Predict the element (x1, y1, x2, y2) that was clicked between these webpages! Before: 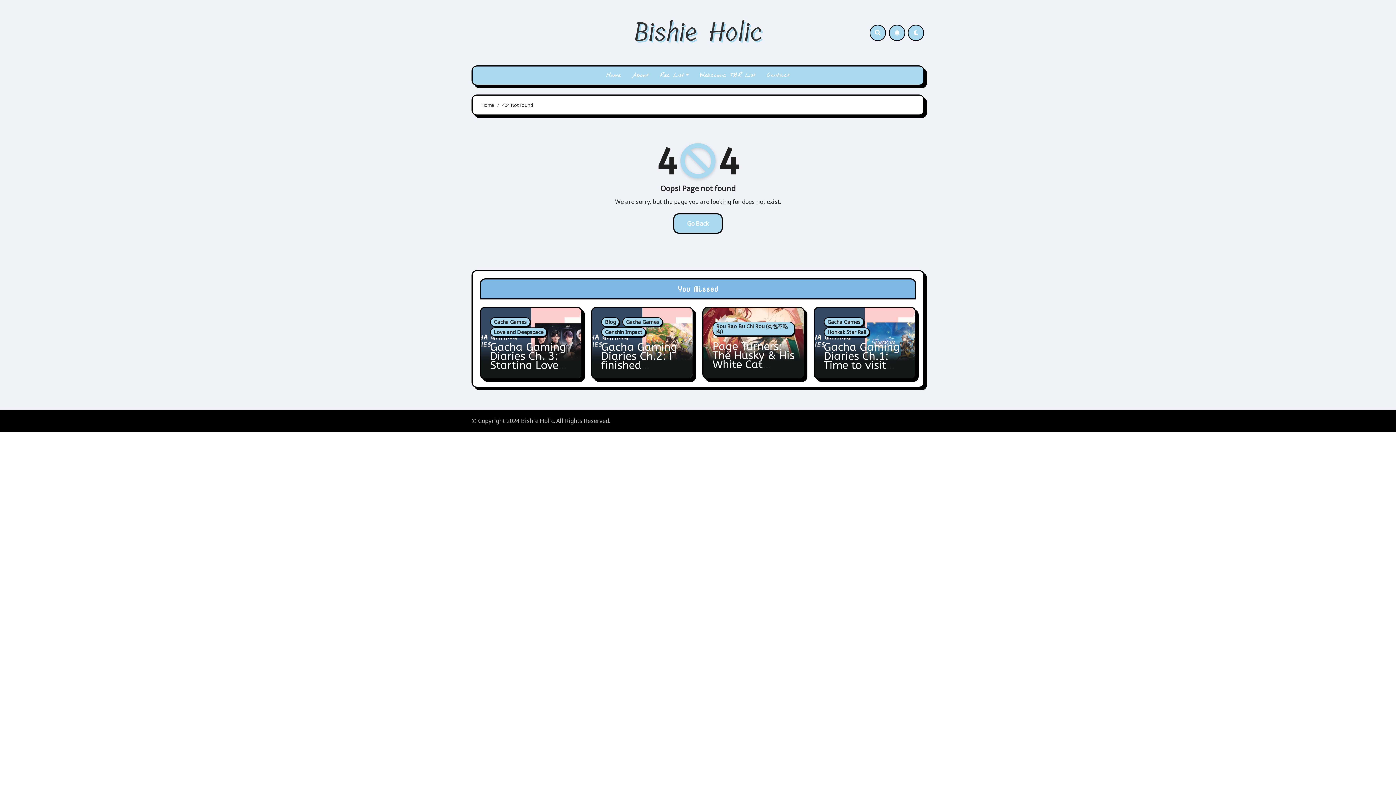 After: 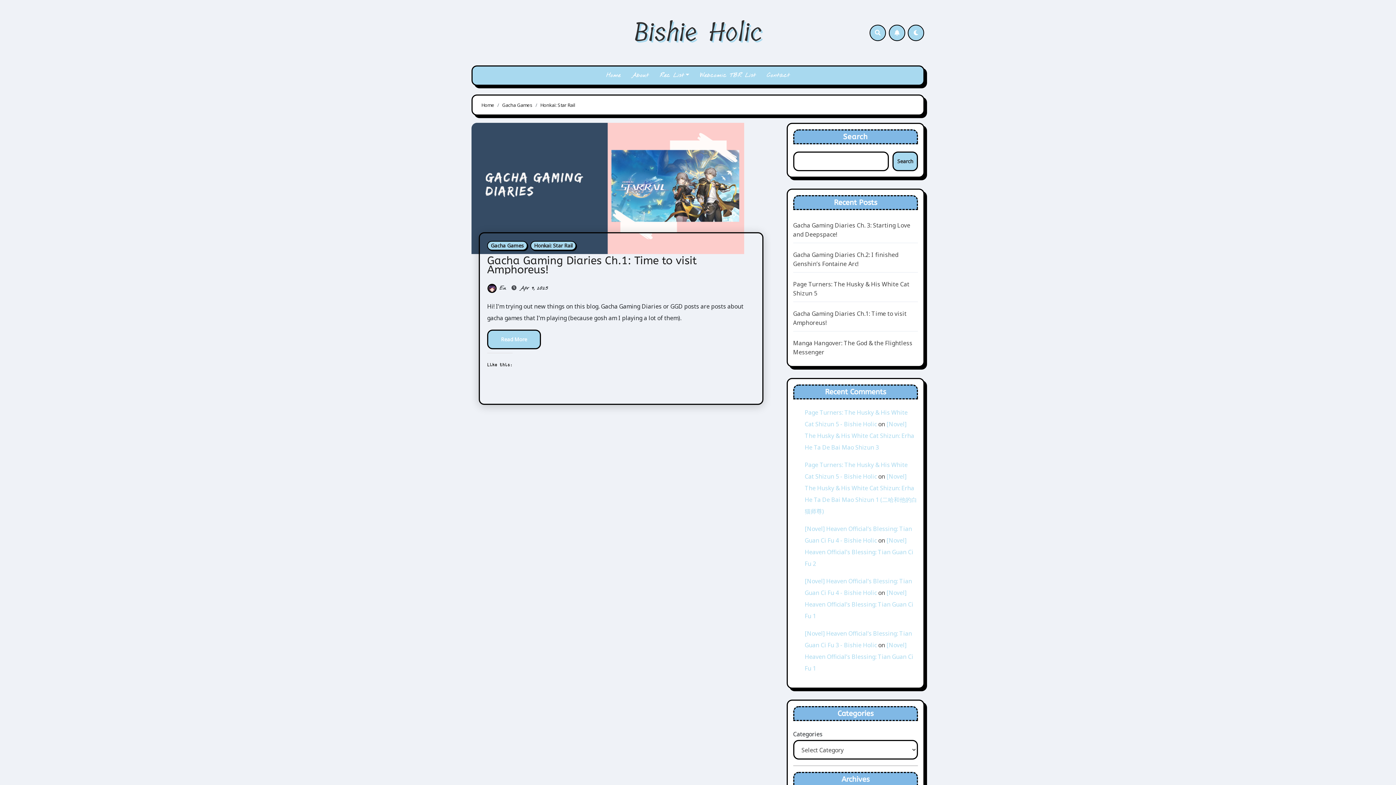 Action: label: Honkai: Star Rail bbox: (824, 327, 869, 337)